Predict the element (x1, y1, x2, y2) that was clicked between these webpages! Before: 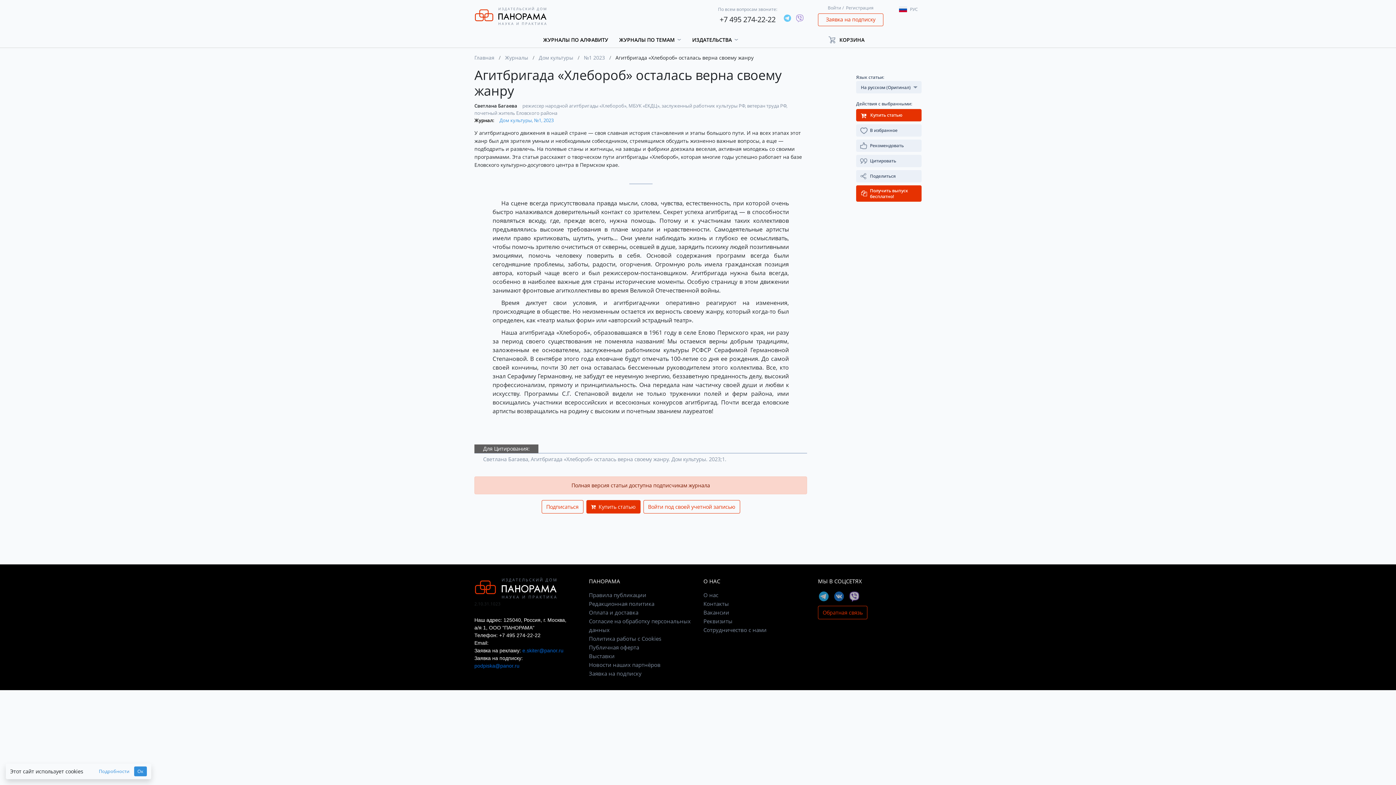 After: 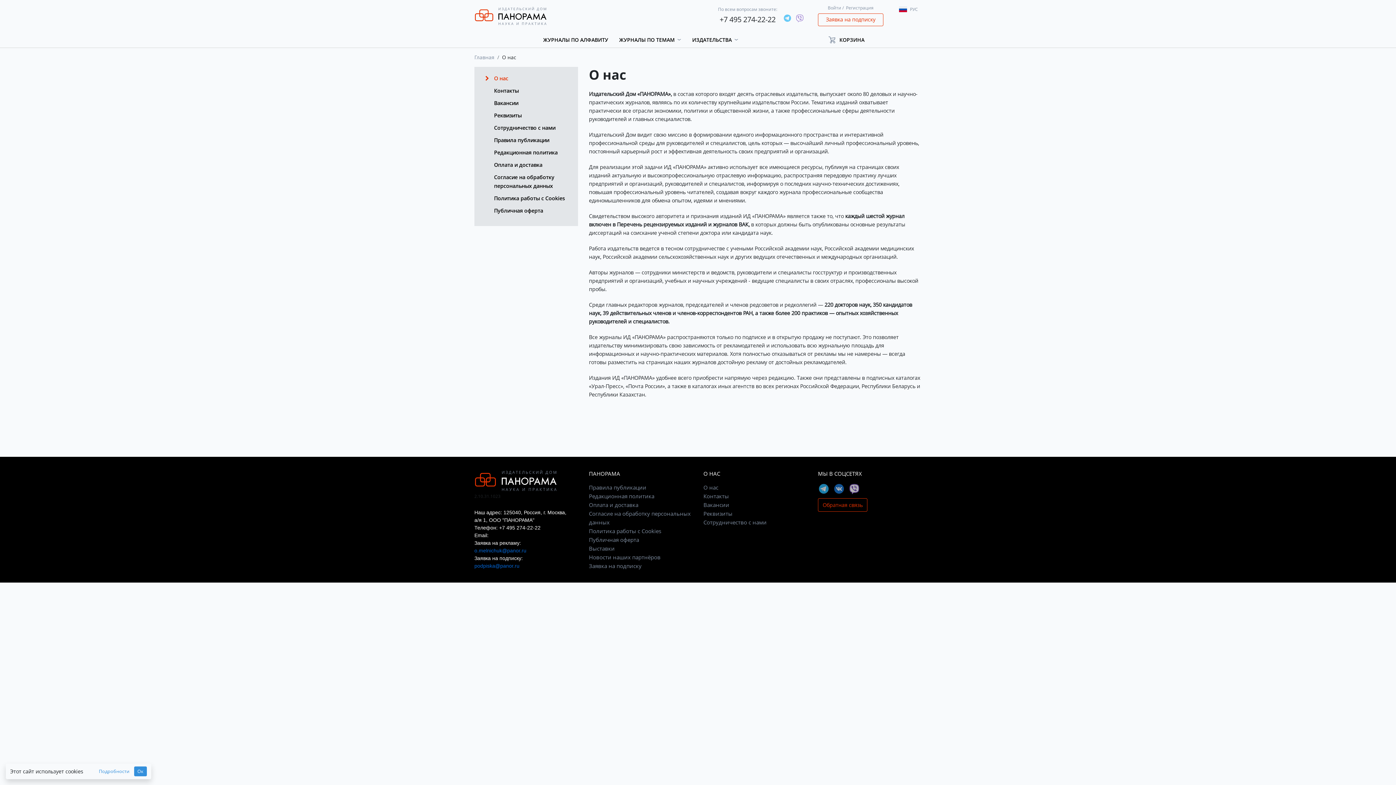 Action: label: О нас bbox: (703, 591, 718, 598)